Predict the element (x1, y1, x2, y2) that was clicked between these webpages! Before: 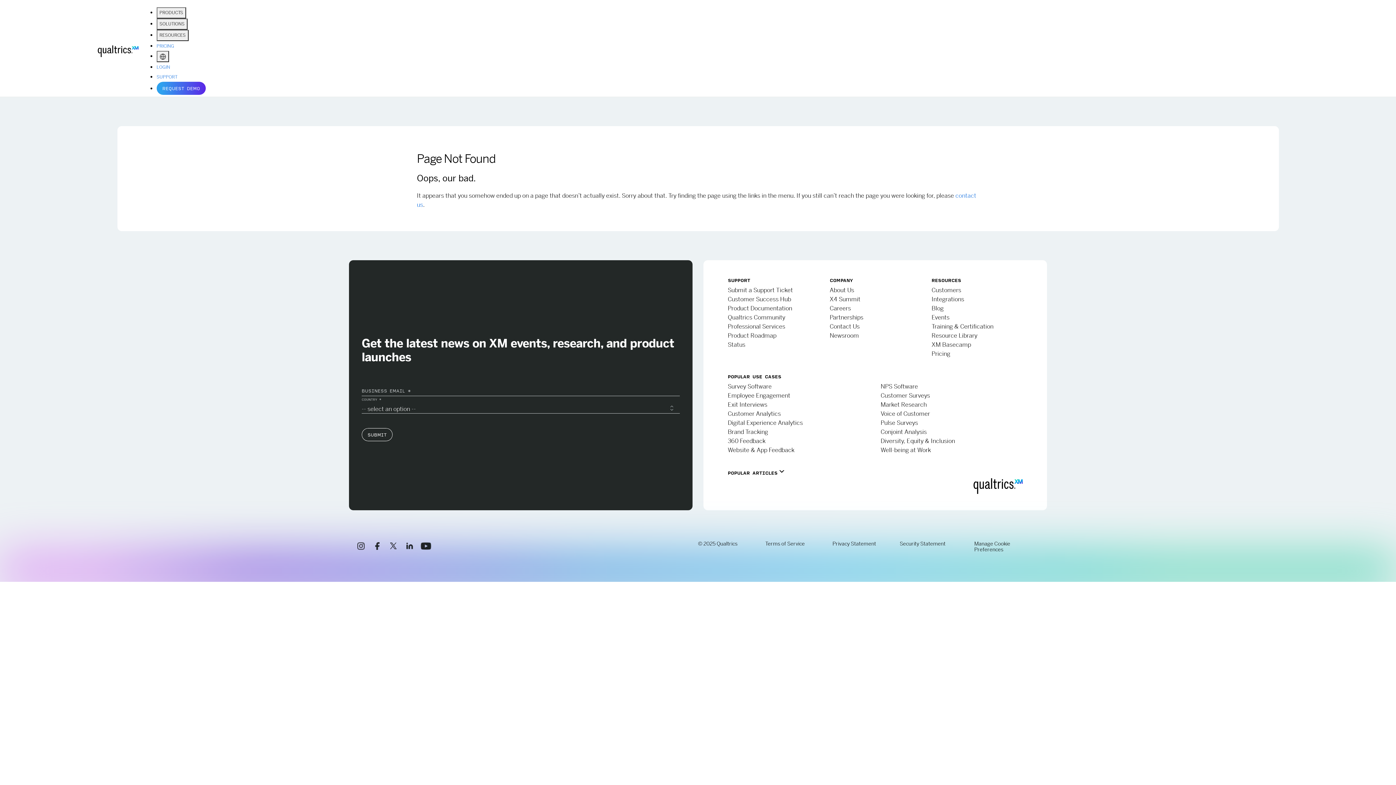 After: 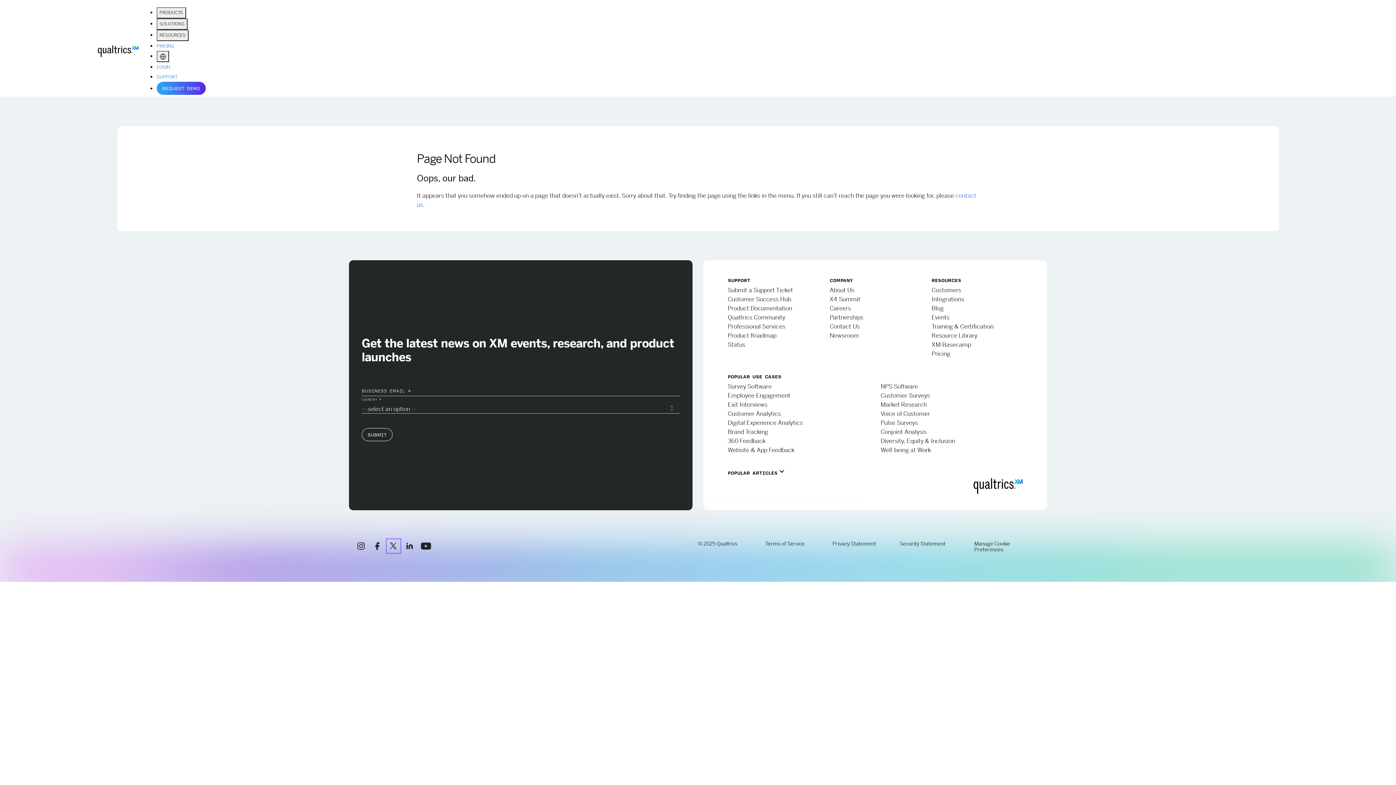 Action: bbox: (386, 539, 400, 552) label: x link